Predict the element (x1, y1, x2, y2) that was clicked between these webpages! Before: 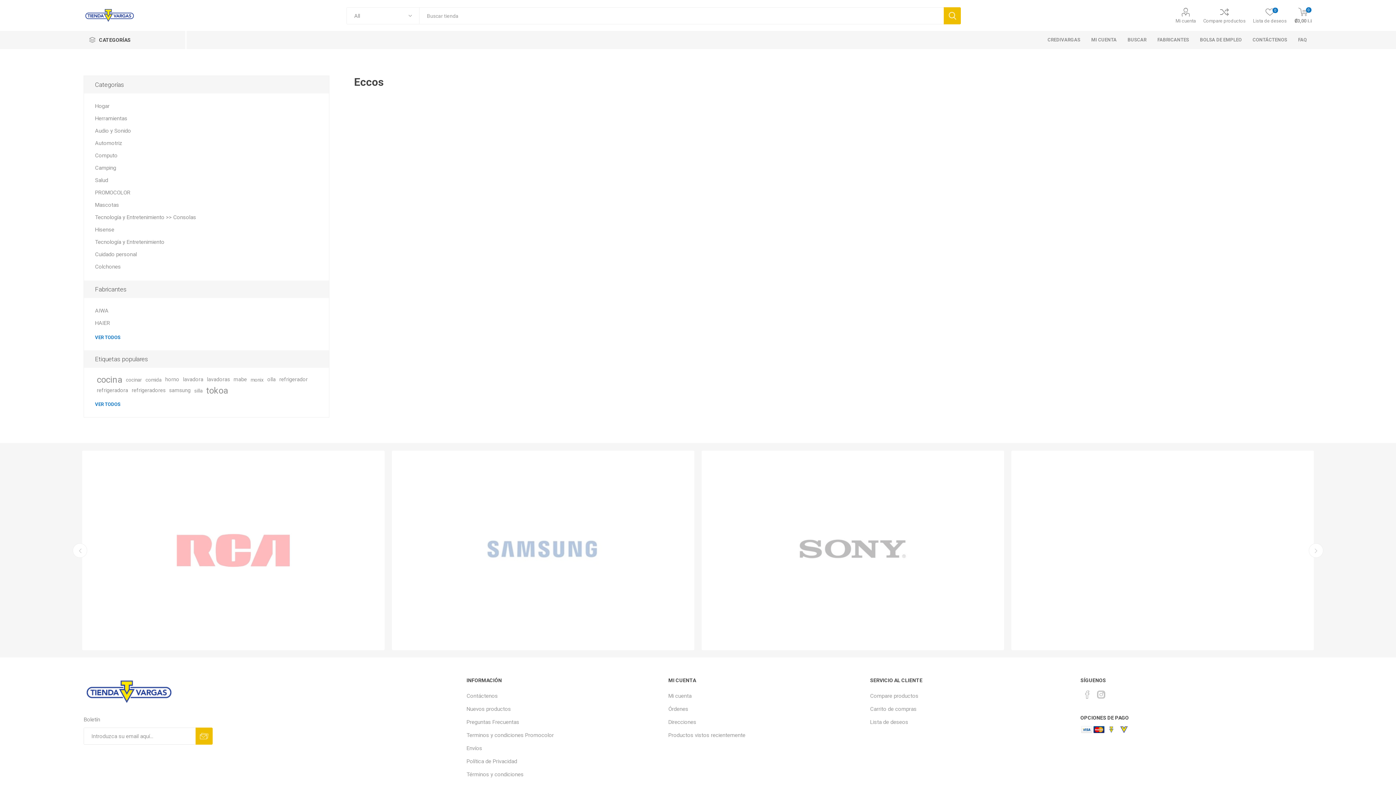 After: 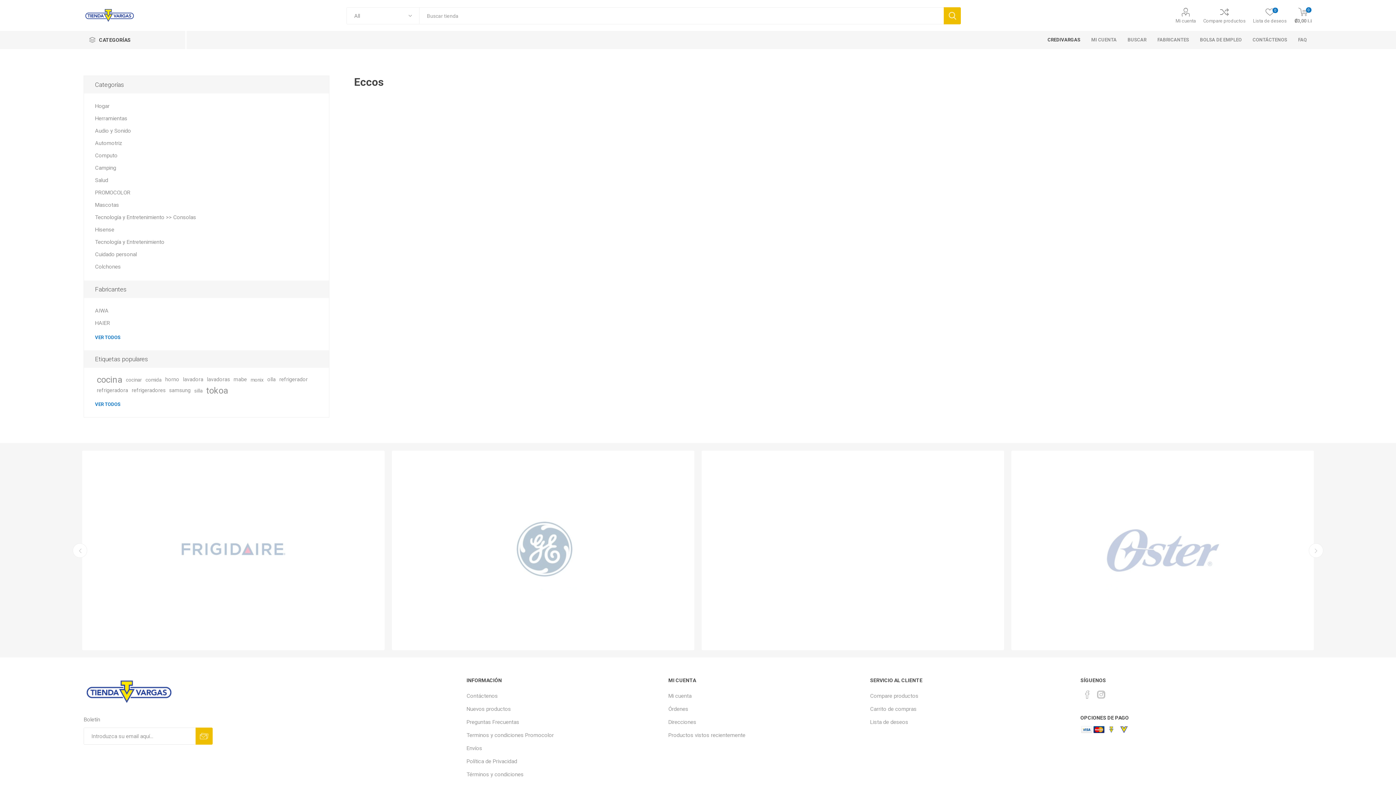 Action: label: CREDIVARGAS bbox: (1042, 30, 1086, 49)